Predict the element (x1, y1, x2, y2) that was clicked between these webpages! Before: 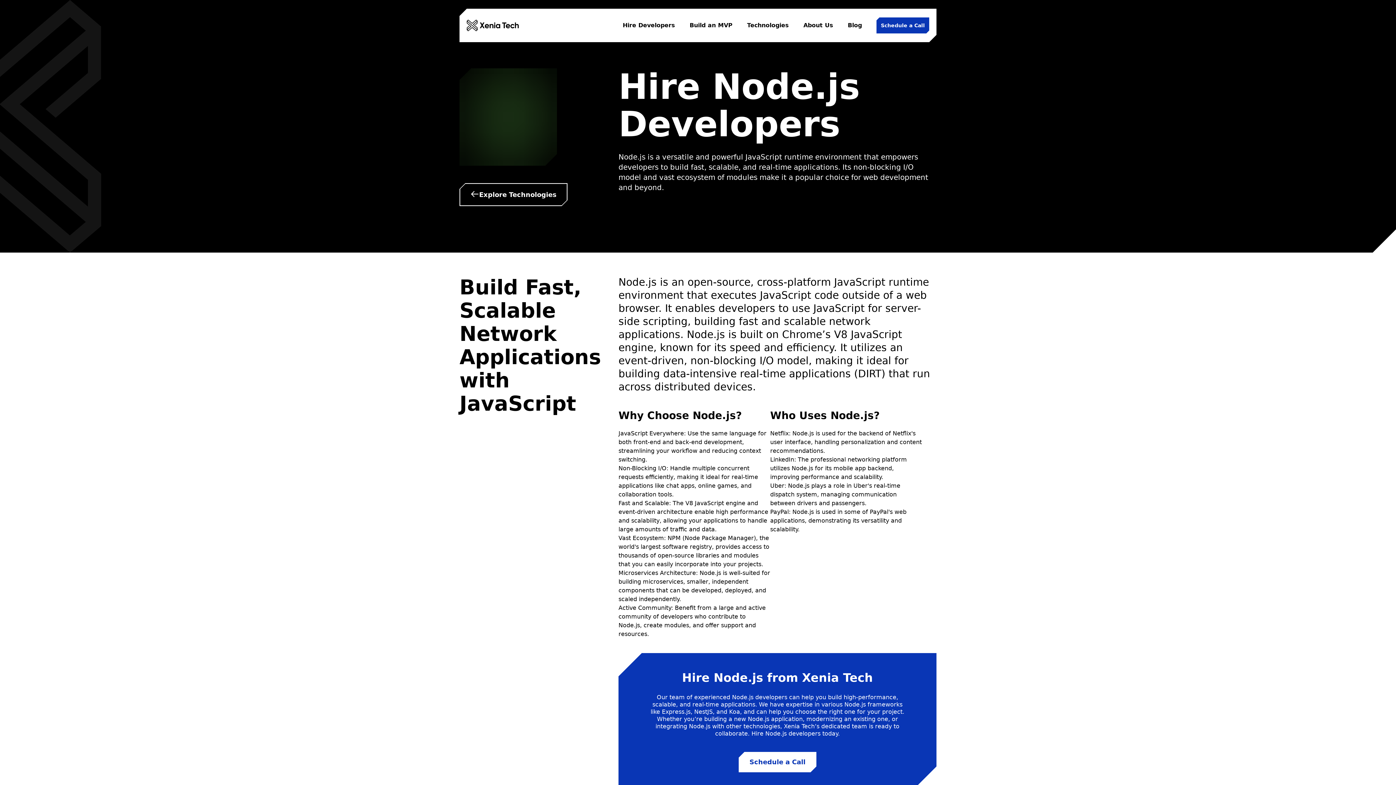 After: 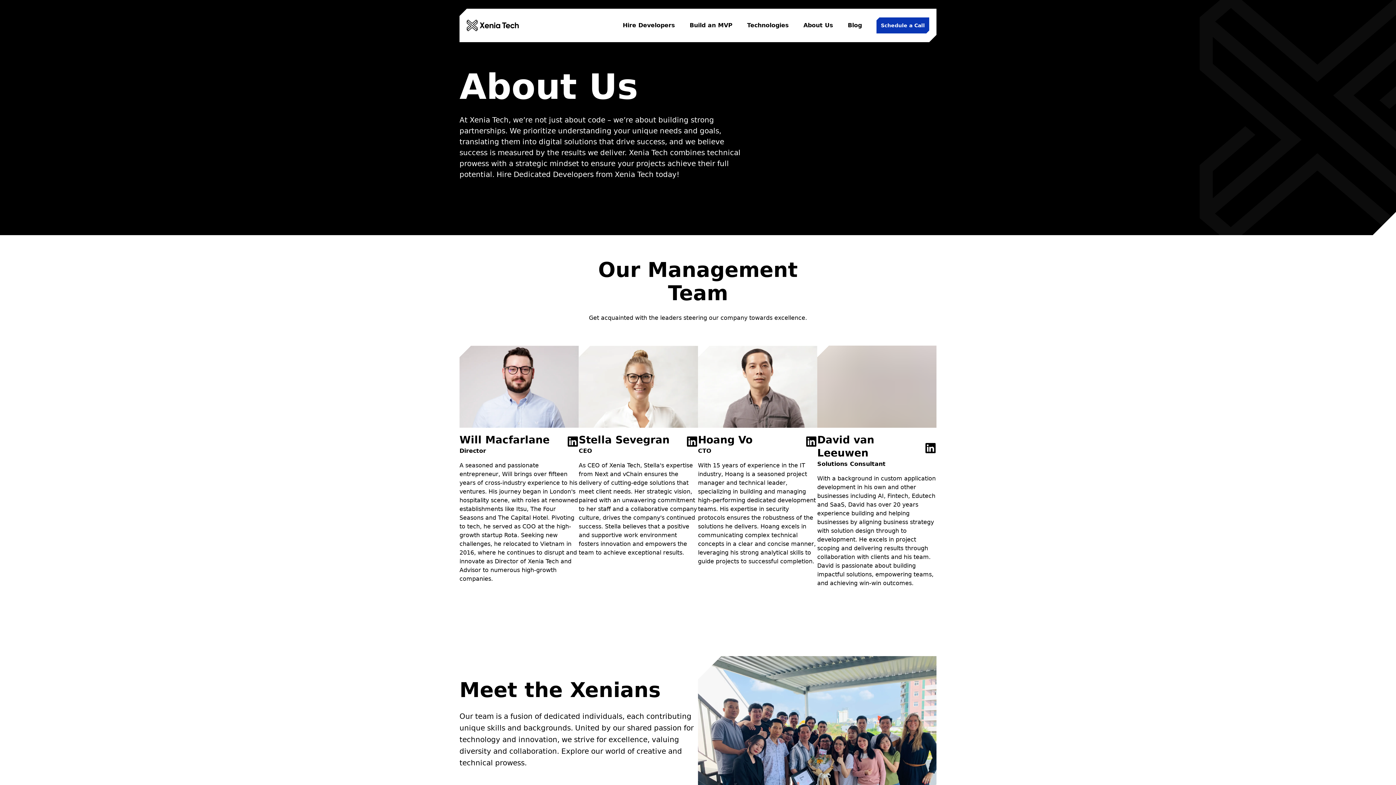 Action: bbox: (803, 21, 833, 28) label: About Us